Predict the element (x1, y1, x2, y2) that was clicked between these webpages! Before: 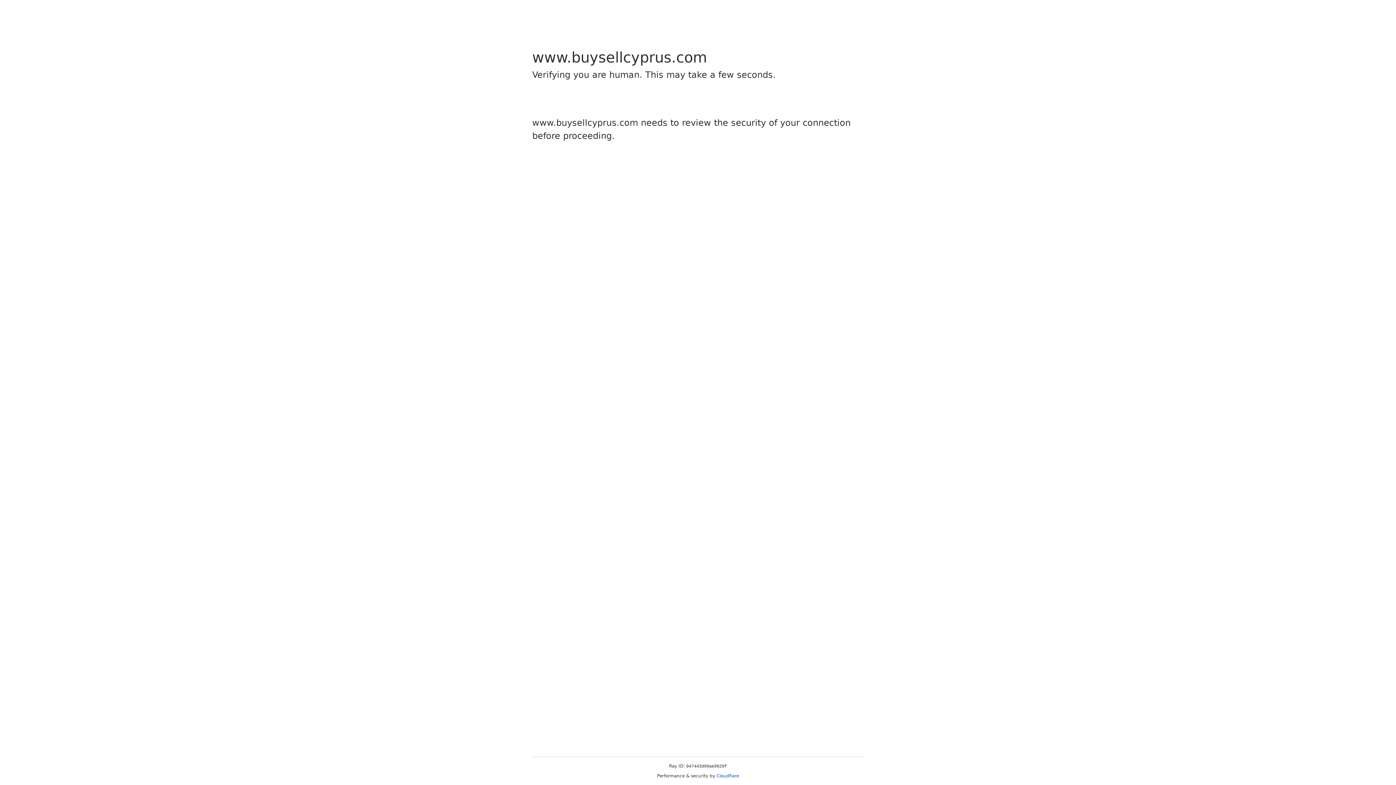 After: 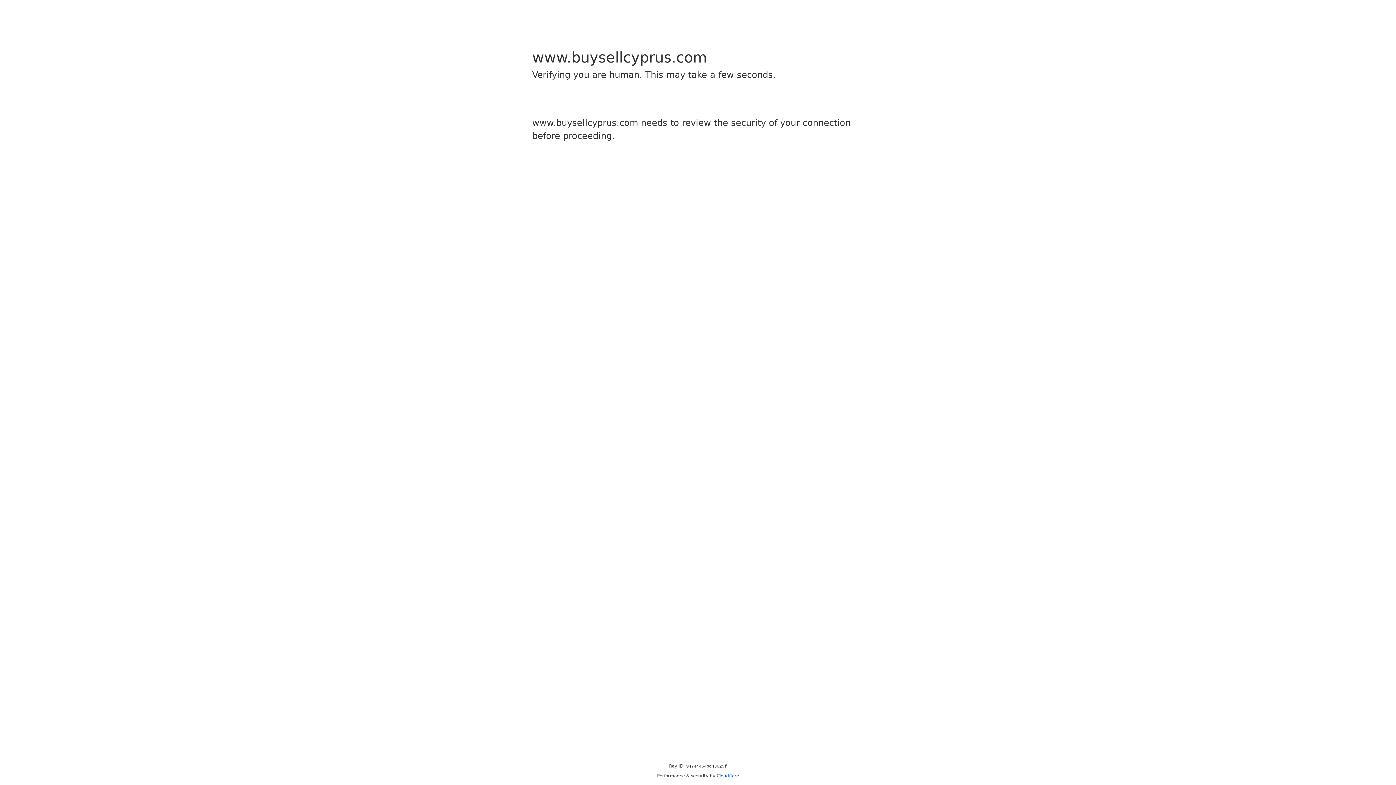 Action: label: Cloudflare bbox: (716, 773, 739, 778)